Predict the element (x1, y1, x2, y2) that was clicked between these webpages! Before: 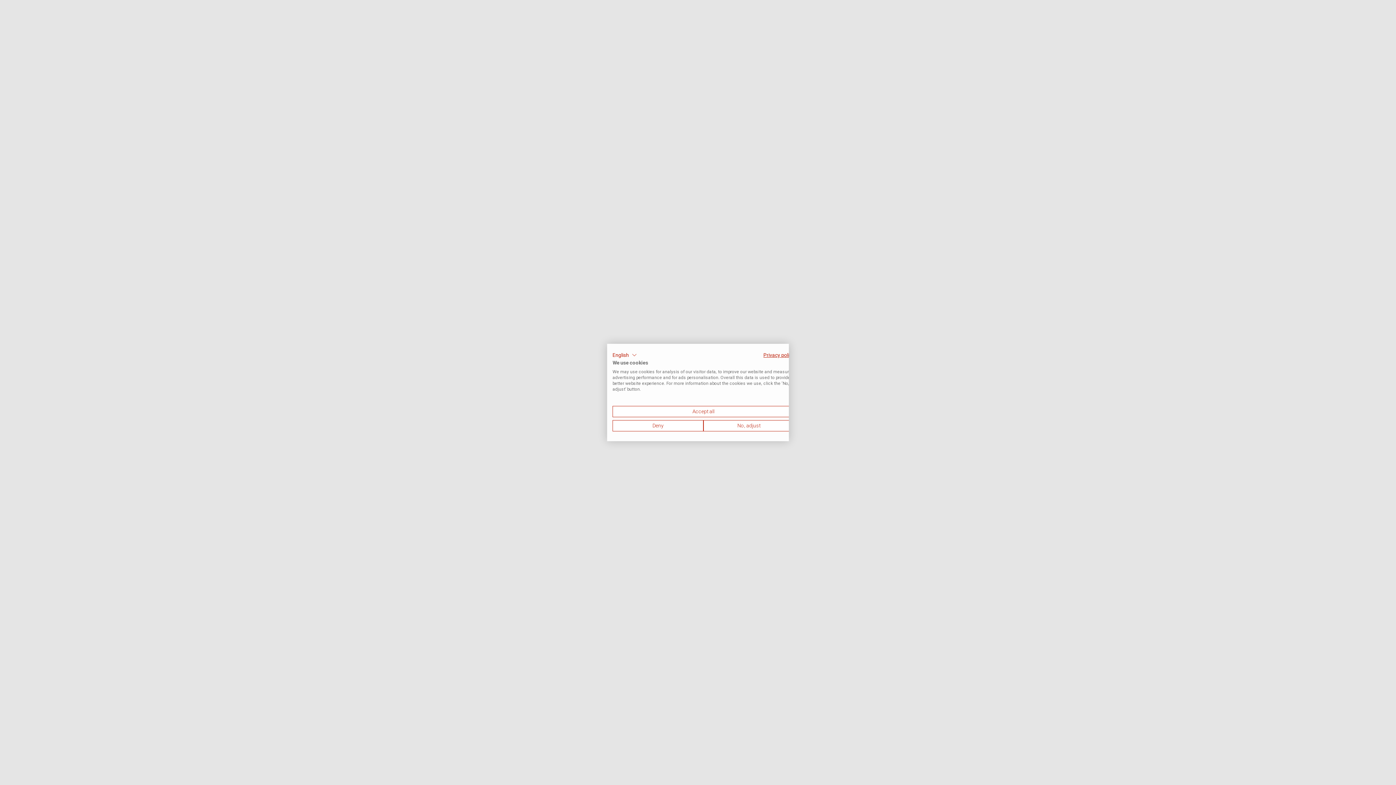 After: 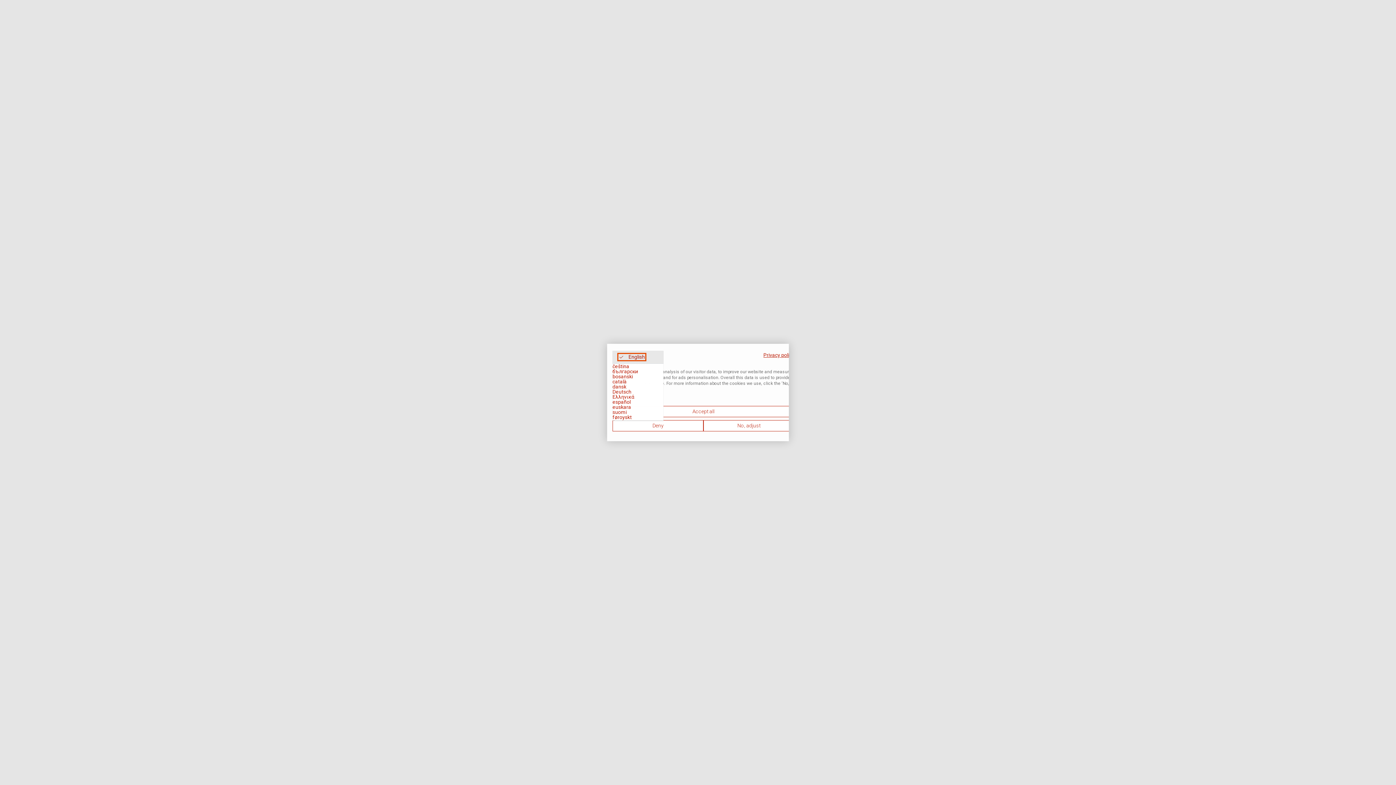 Action: label: English bbox: (612, 350, 637, 359)